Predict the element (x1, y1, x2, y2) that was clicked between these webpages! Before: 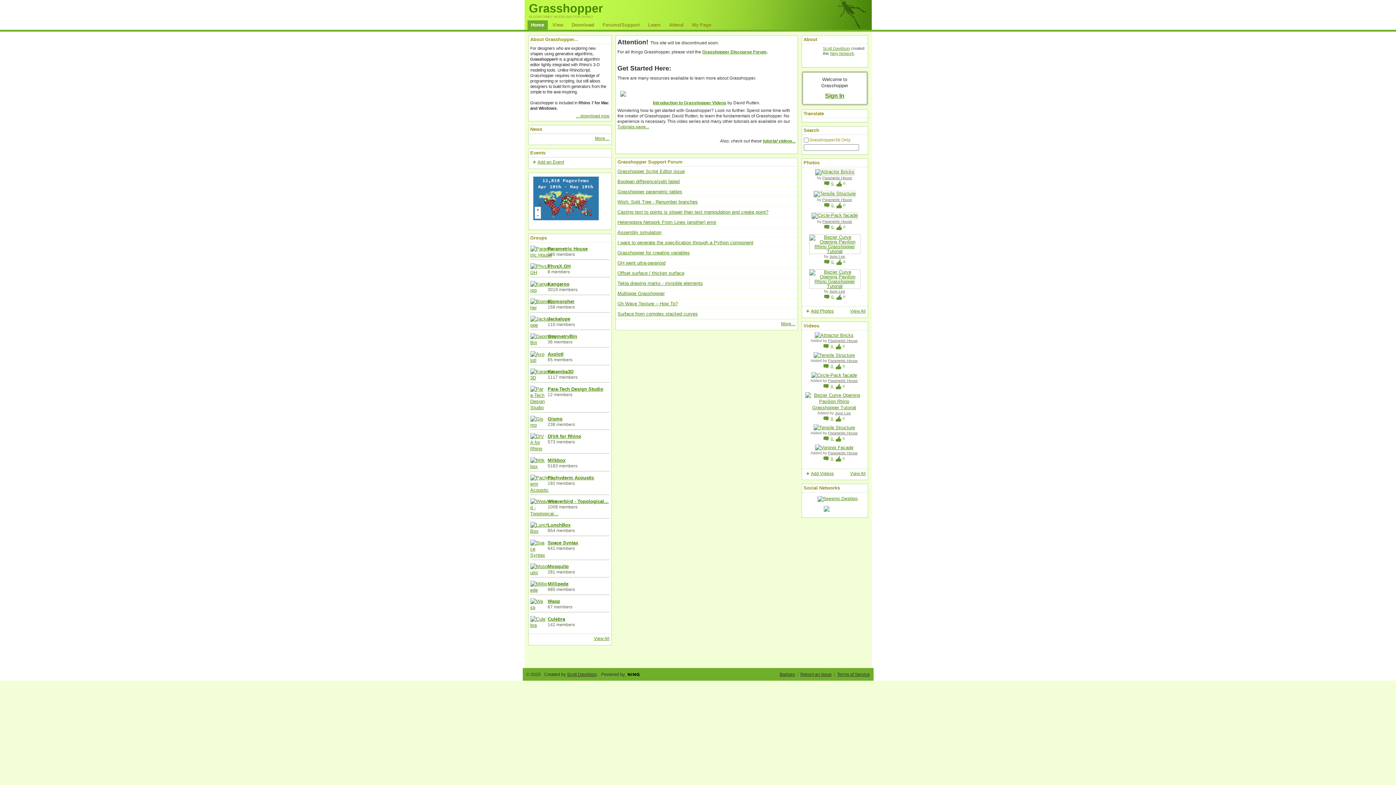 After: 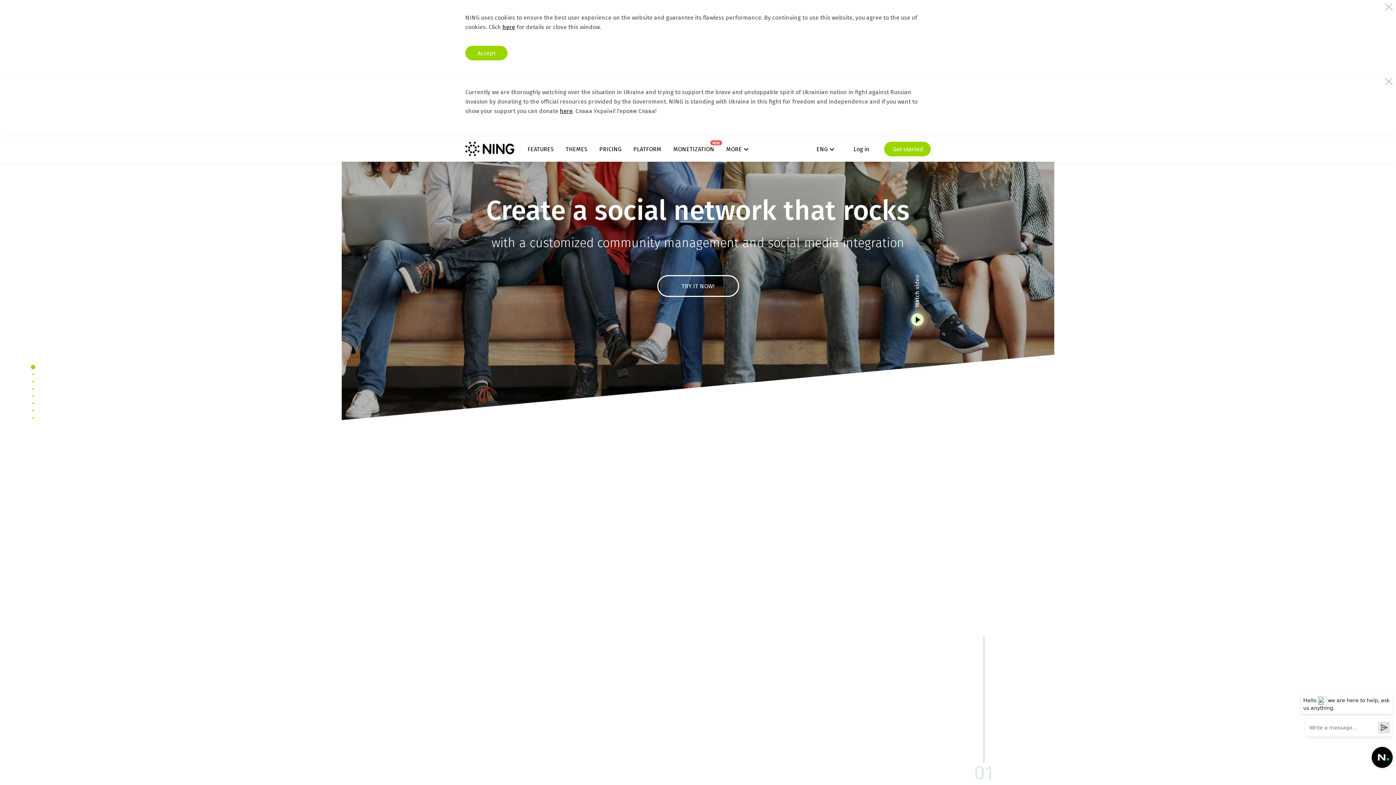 Action: bbox: (830, 51, 854, 55) label: Ning Network